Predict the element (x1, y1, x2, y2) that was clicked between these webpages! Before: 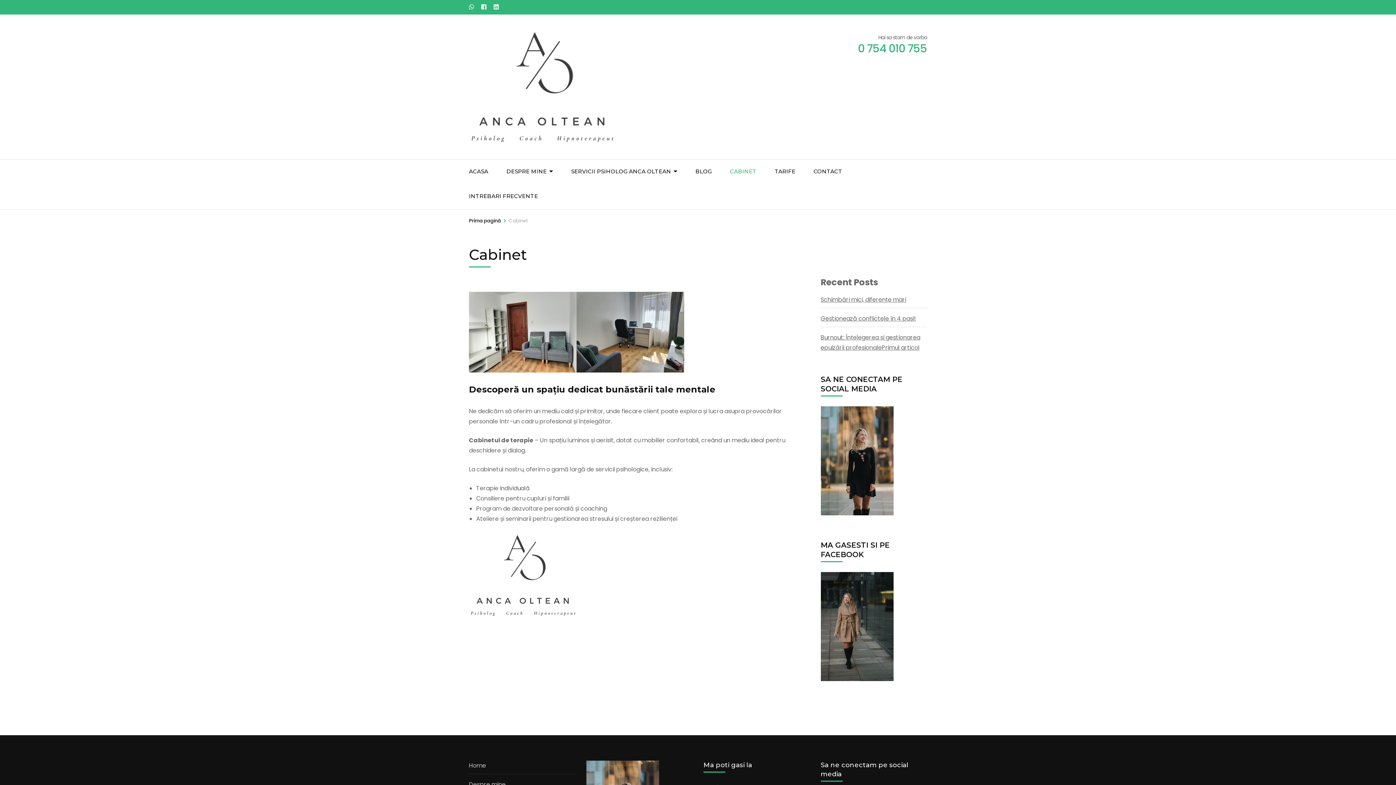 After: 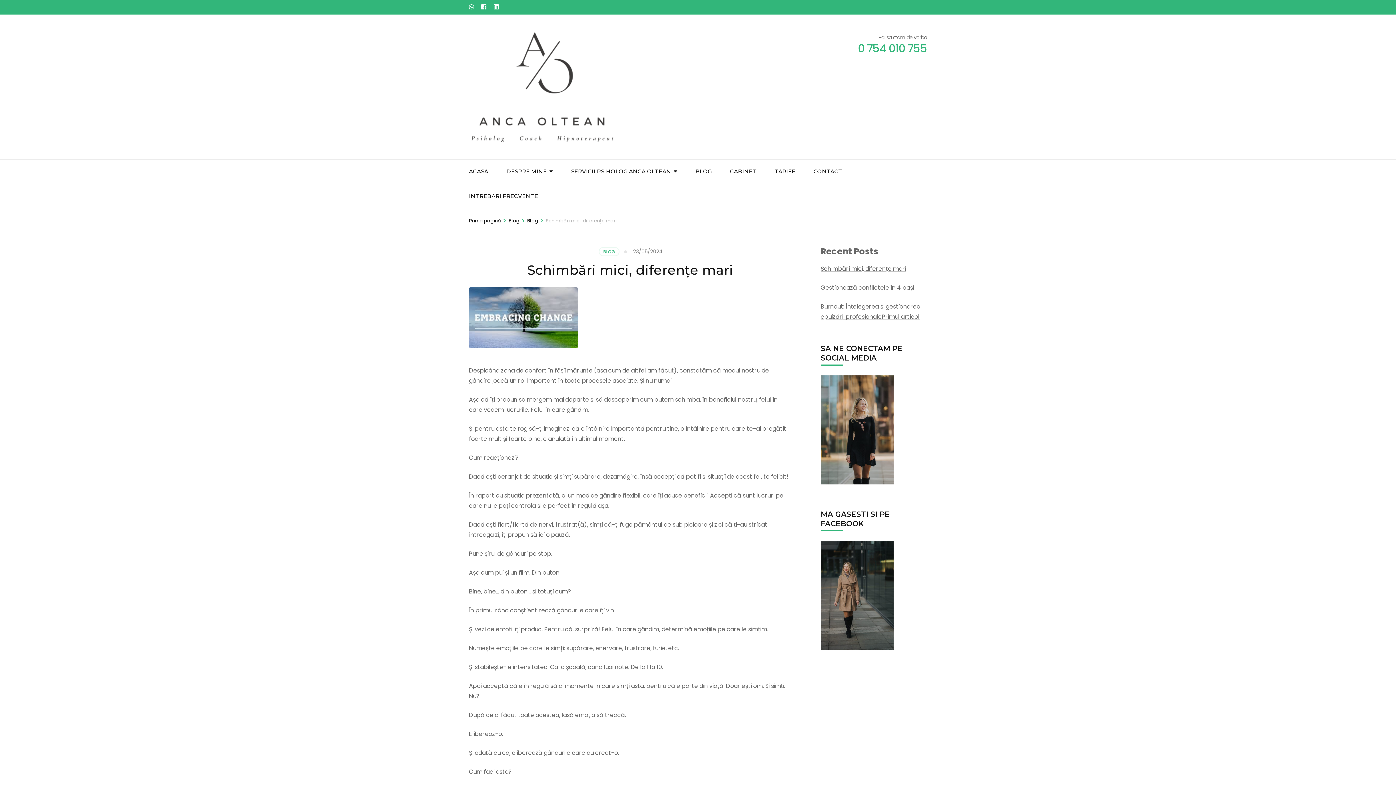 Action: label: Schimbări mici, diferențe mari bbox: (820, 295, 906, 303)